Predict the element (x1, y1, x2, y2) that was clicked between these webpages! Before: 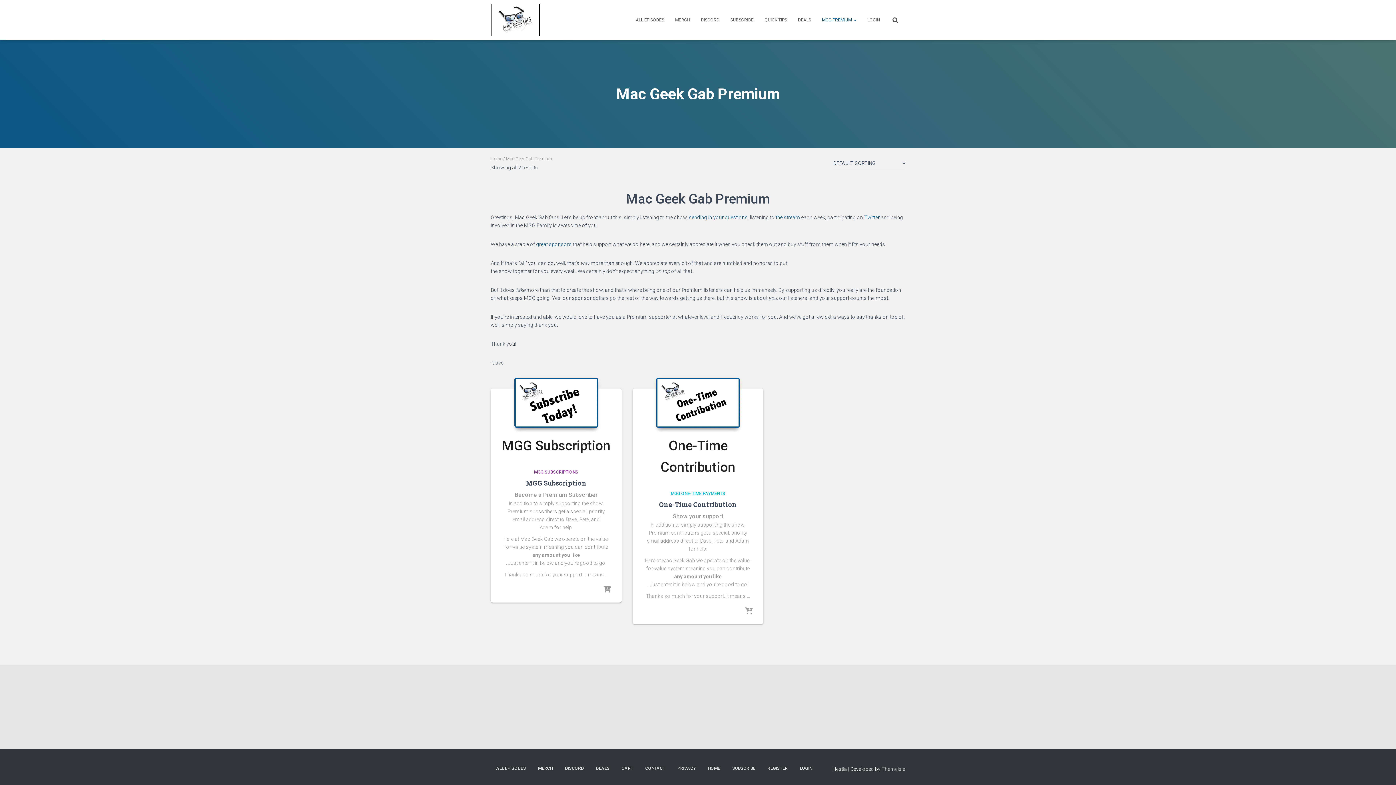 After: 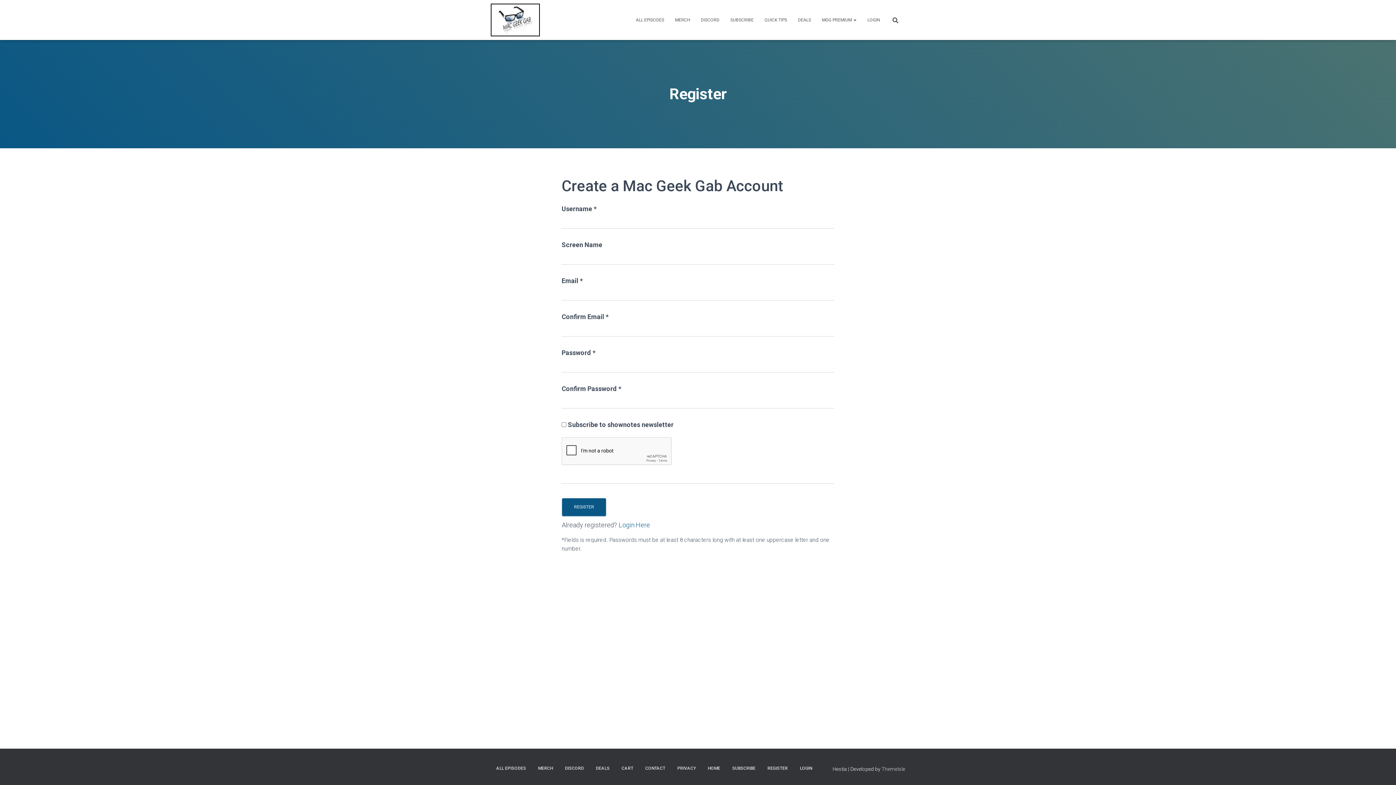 Action: label: REGISTER bbox: (762, 760, 793, 777)